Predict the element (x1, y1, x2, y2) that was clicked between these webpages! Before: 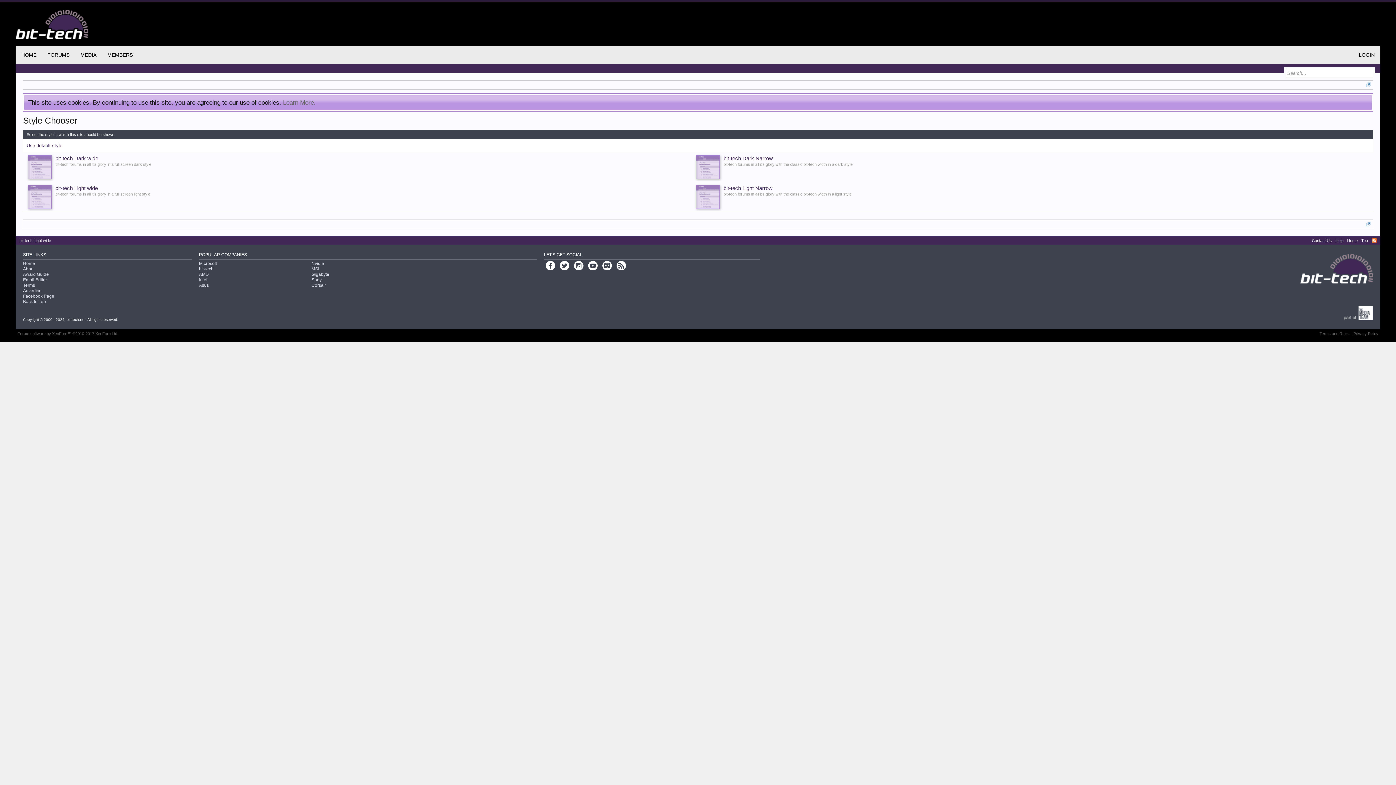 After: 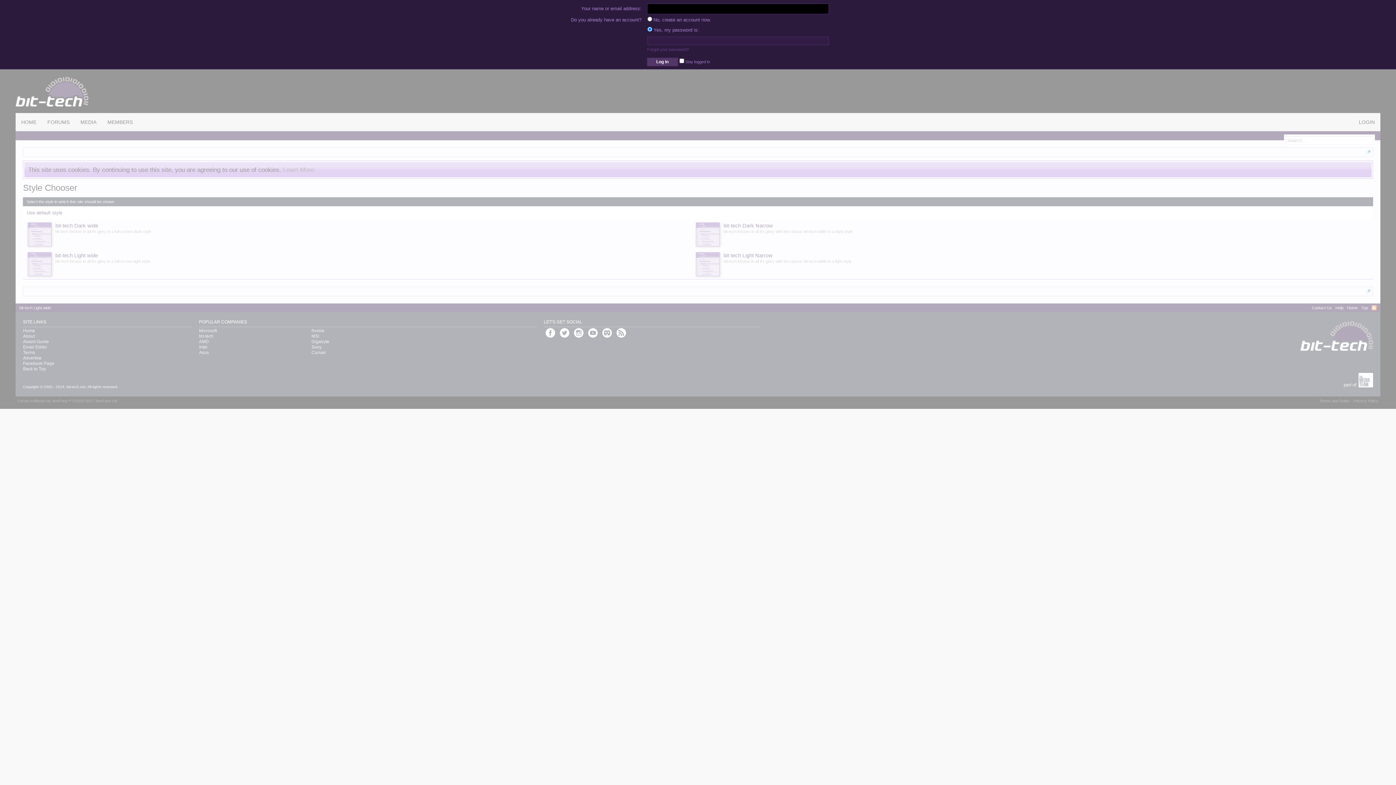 Action: bbox: (1353, 45, 1380, 64) label: LOGIN